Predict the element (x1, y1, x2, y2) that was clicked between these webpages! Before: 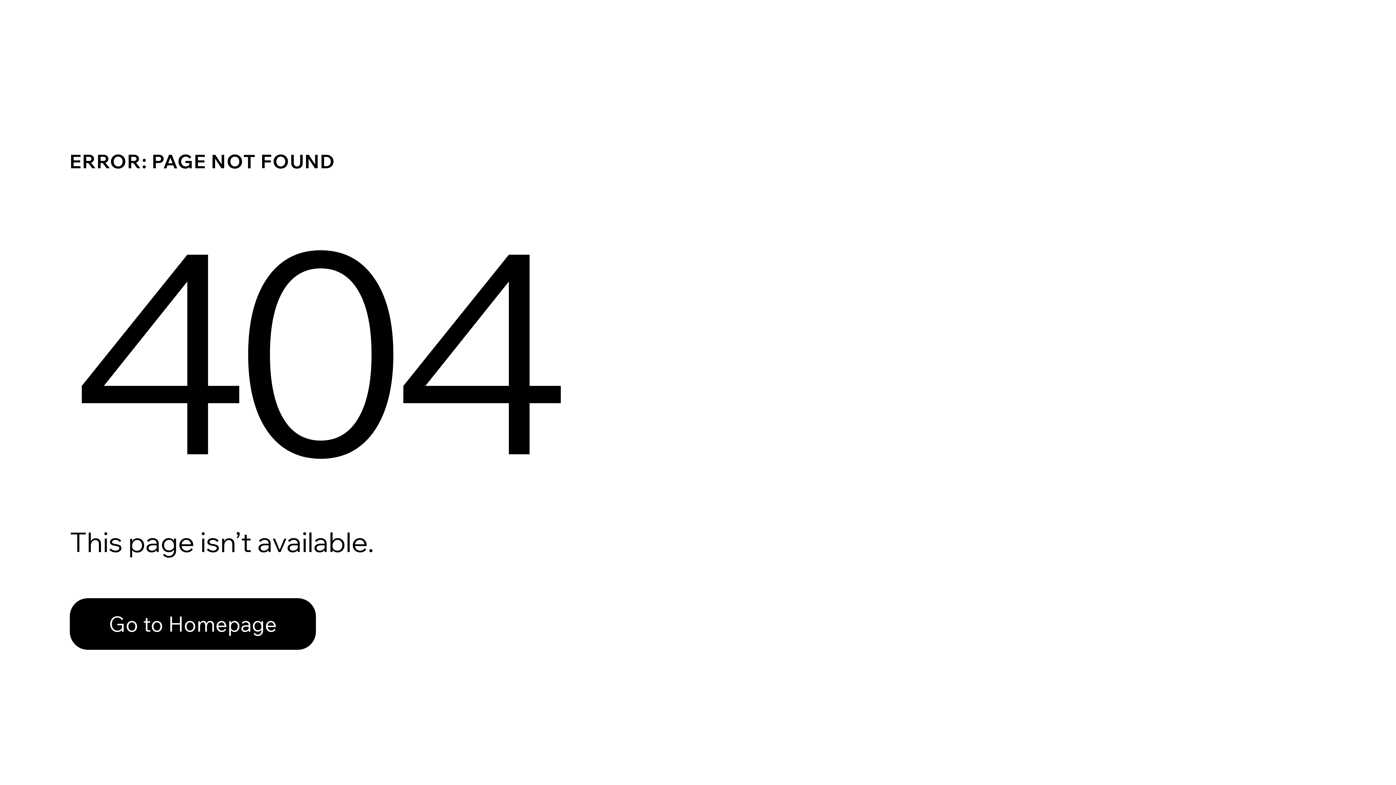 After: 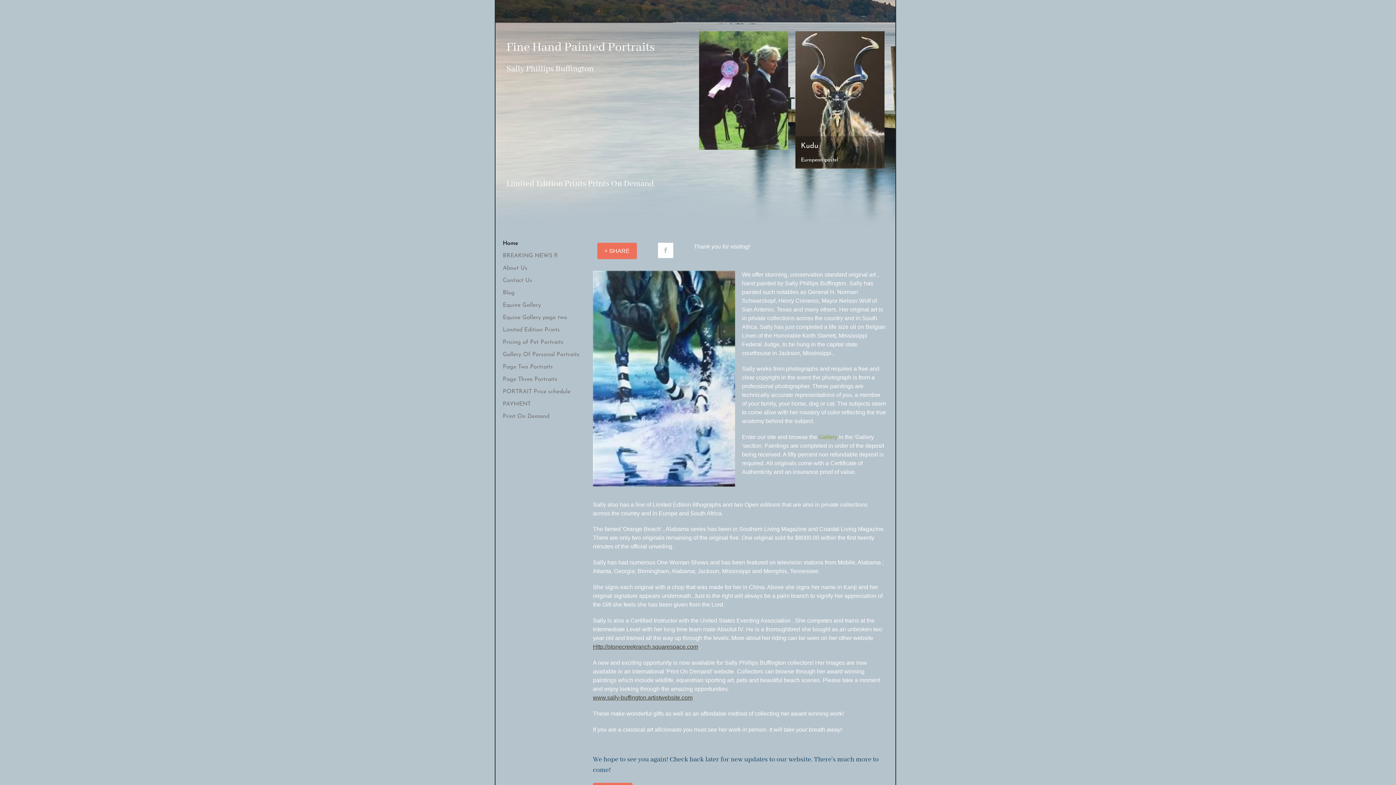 Action: bbox: (69, 582, 768, 659) label: Go to Homepage